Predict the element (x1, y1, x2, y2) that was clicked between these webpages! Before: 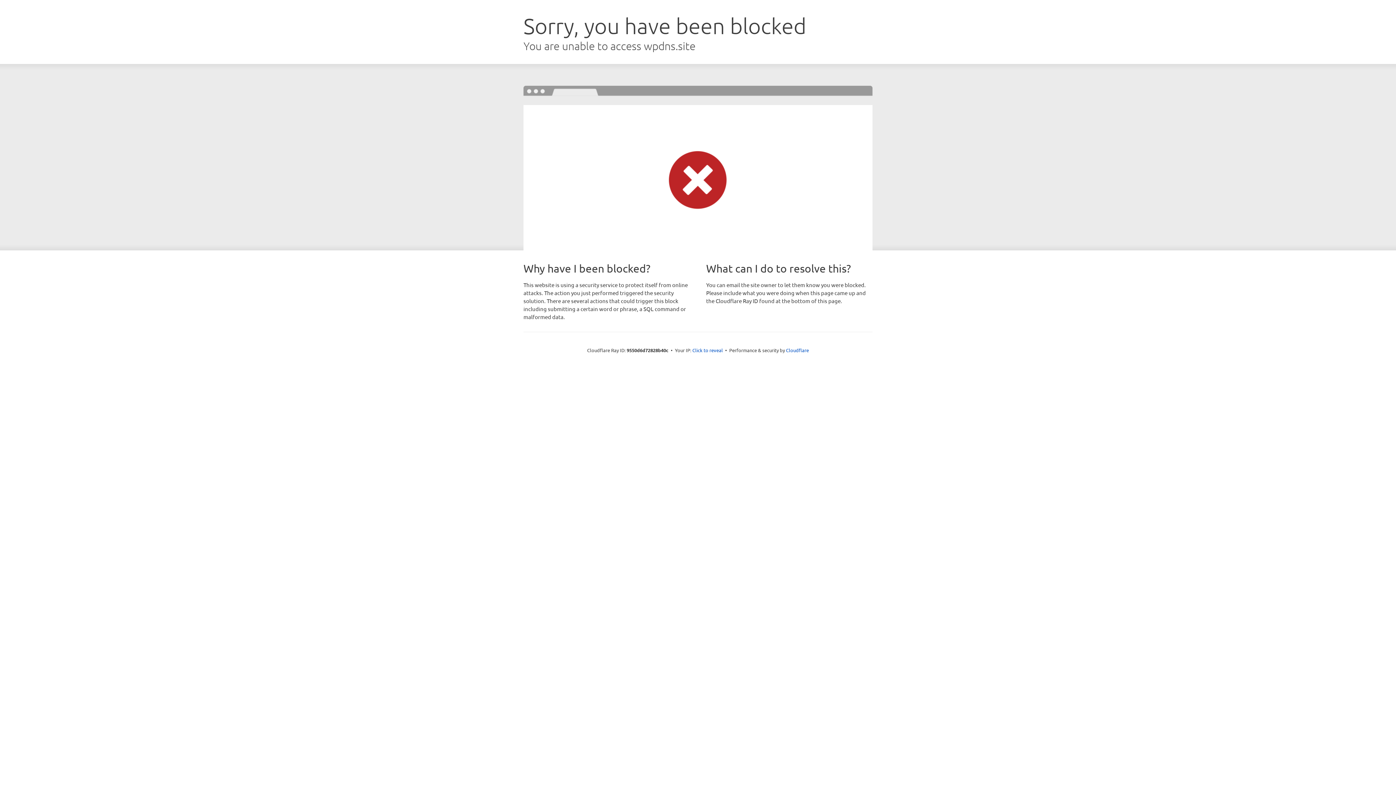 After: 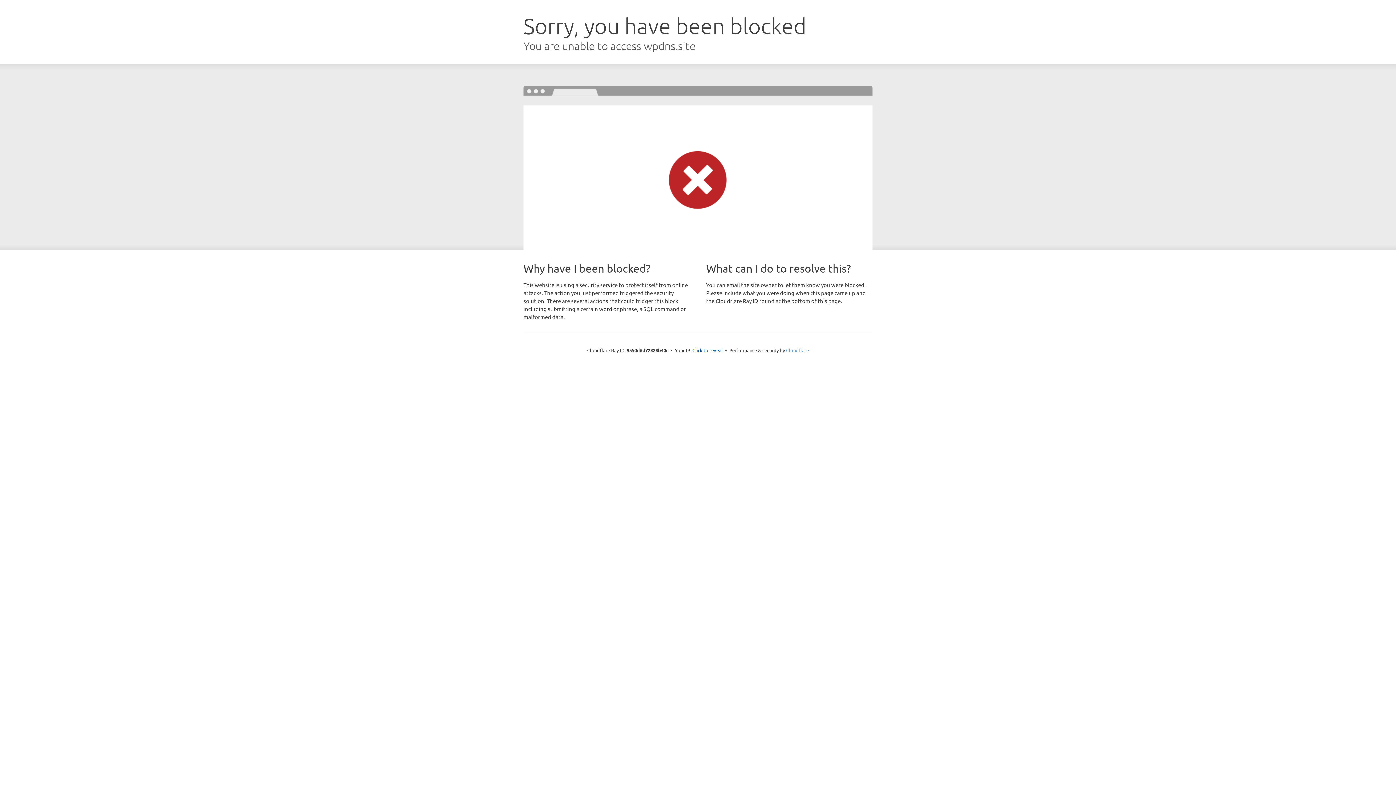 Action: label: Cloudflare bbox: (786, 347, 809, 353)